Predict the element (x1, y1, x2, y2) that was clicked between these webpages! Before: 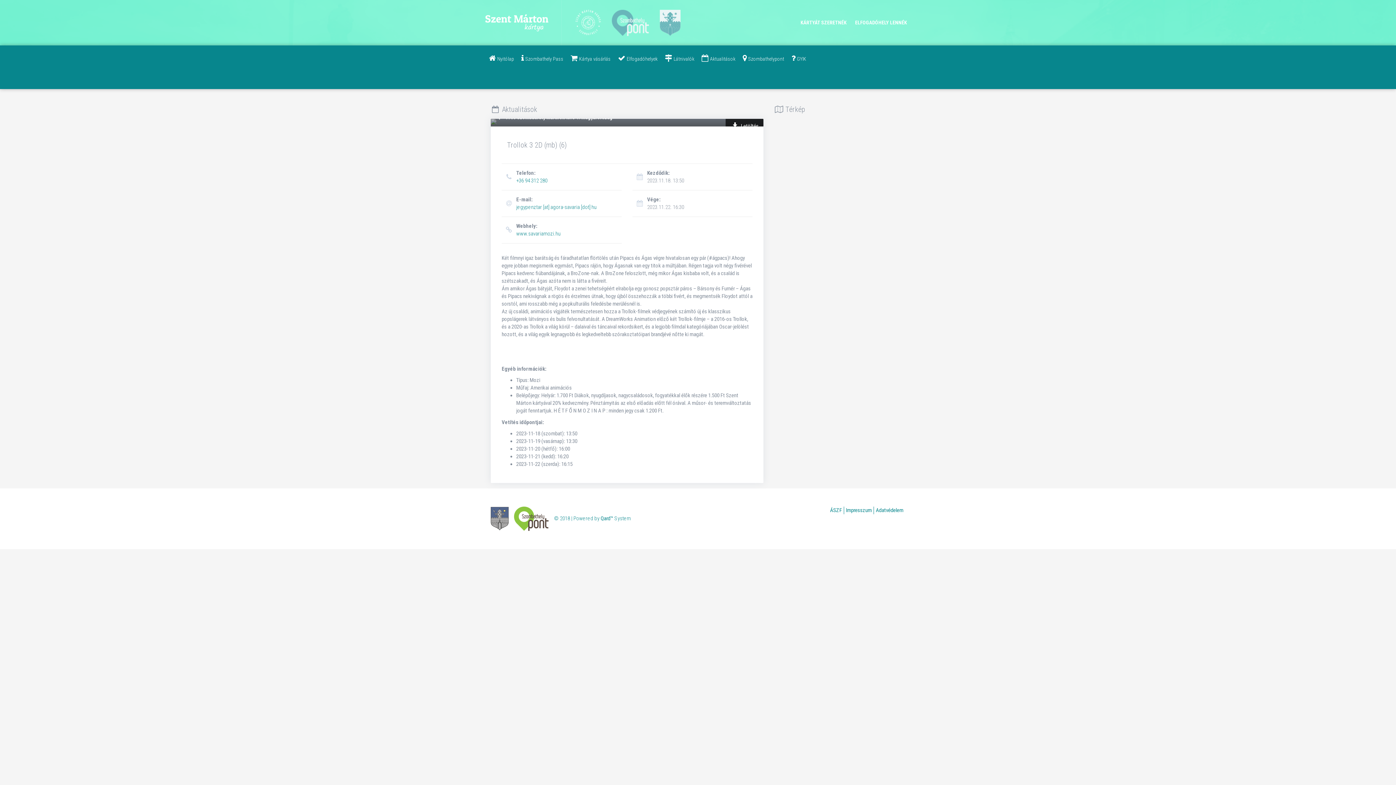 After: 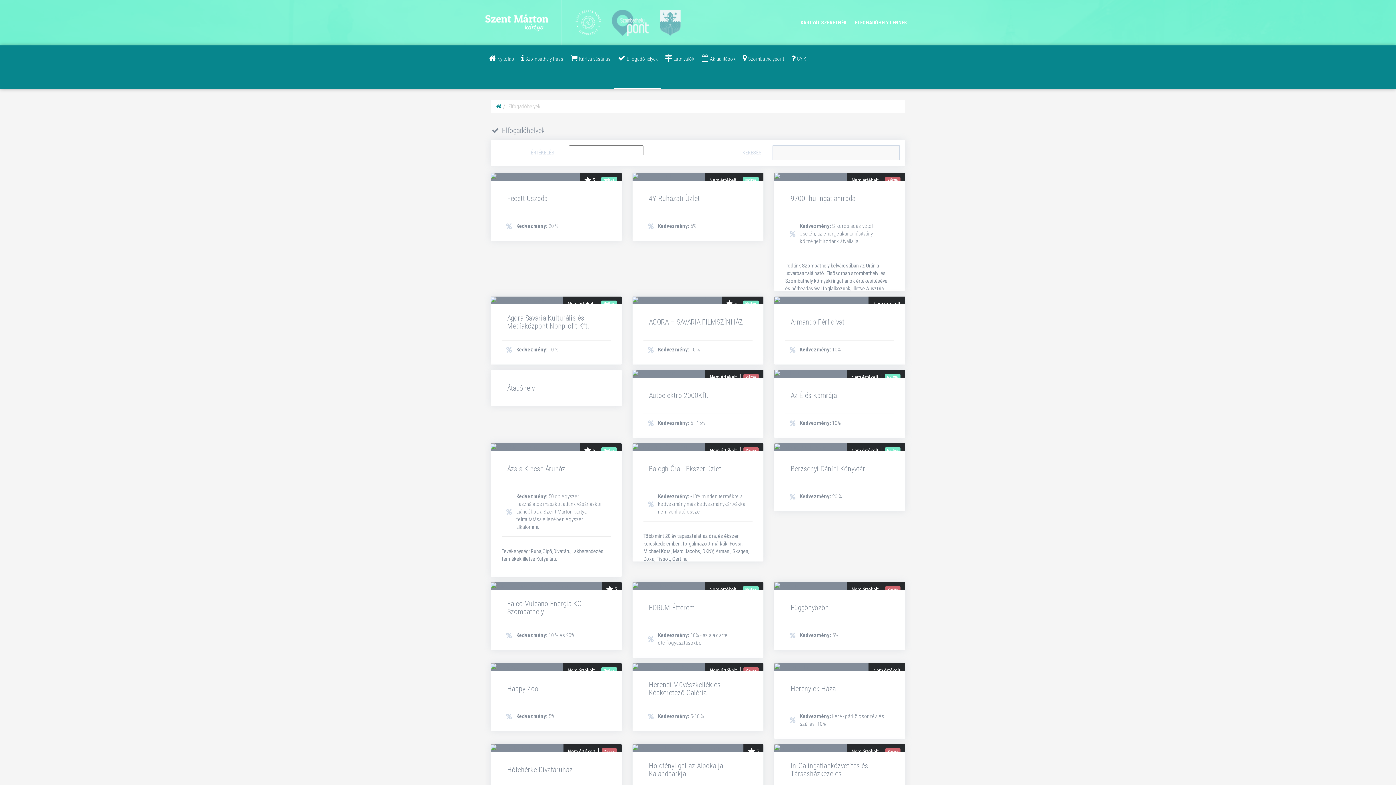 Action: bbox: (614, 45, 661, 89) label: Elfogadóhelyek